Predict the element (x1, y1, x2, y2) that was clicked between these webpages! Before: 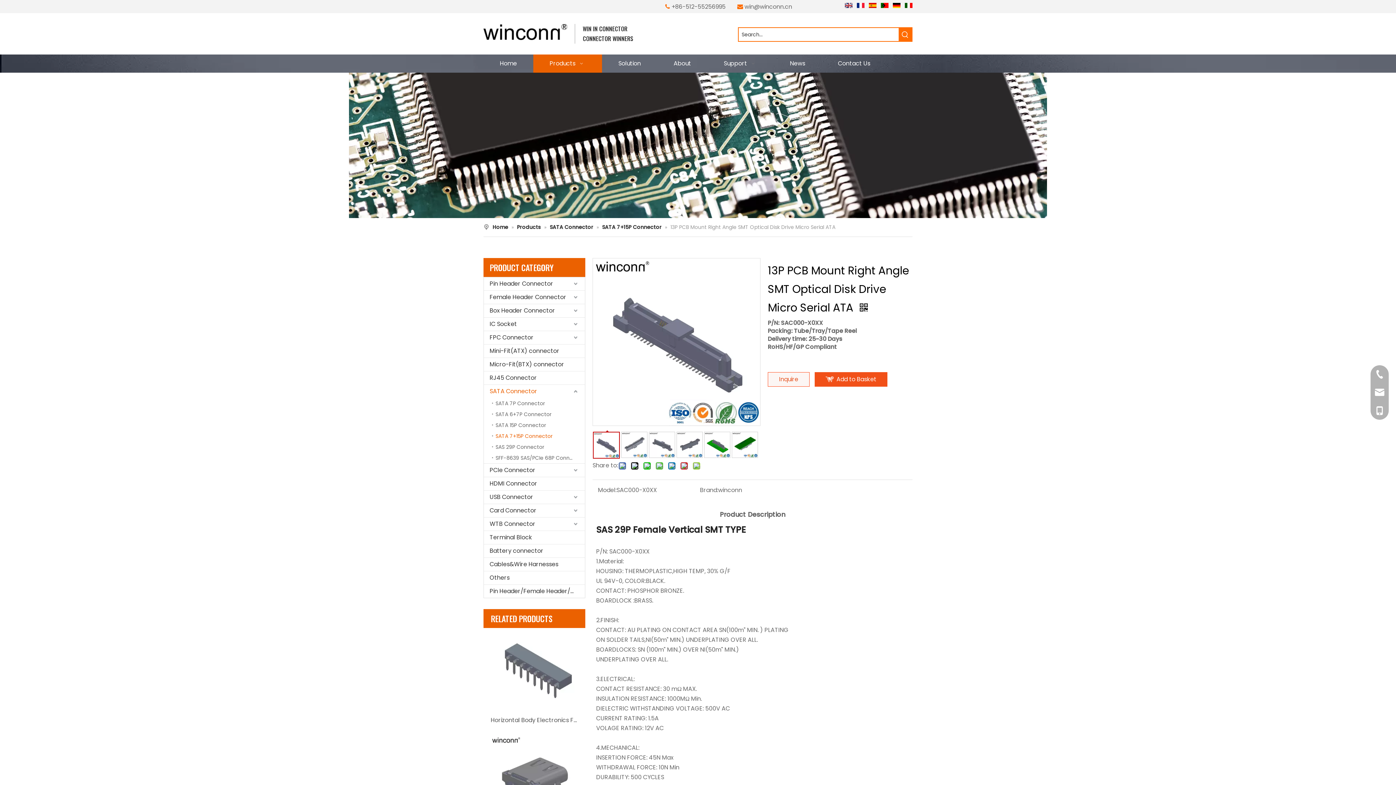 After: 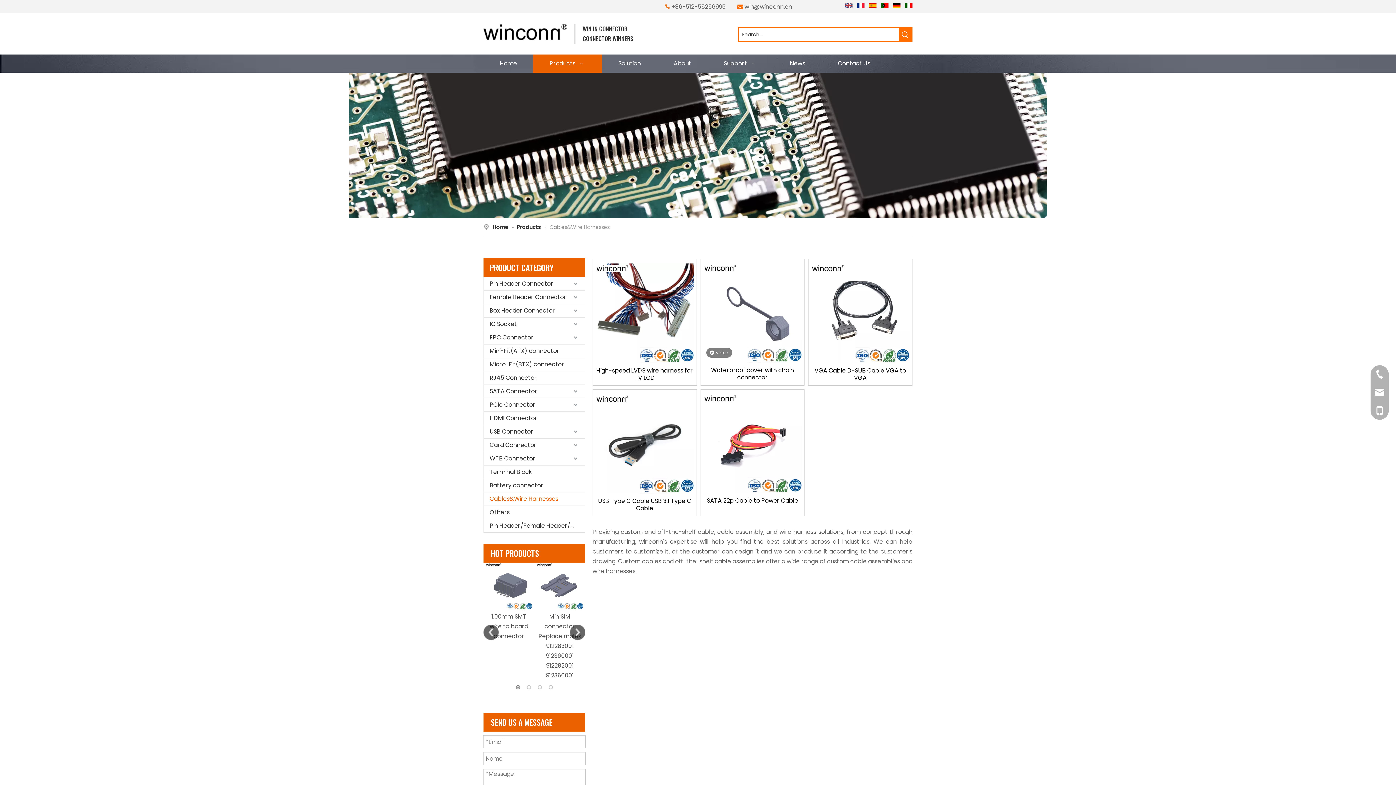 Action: label: Cables&Wire Harnesses bbox: (484, 558, 585, 571)